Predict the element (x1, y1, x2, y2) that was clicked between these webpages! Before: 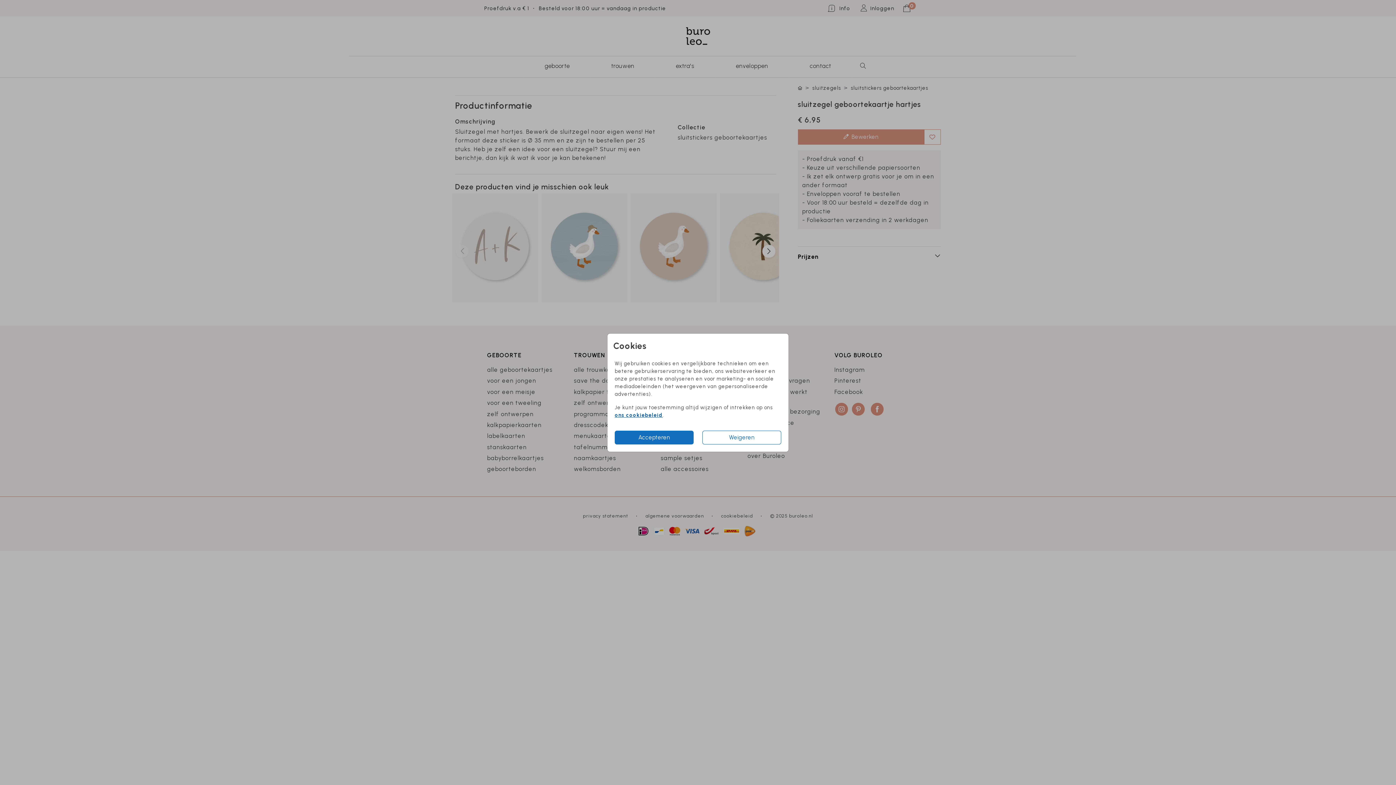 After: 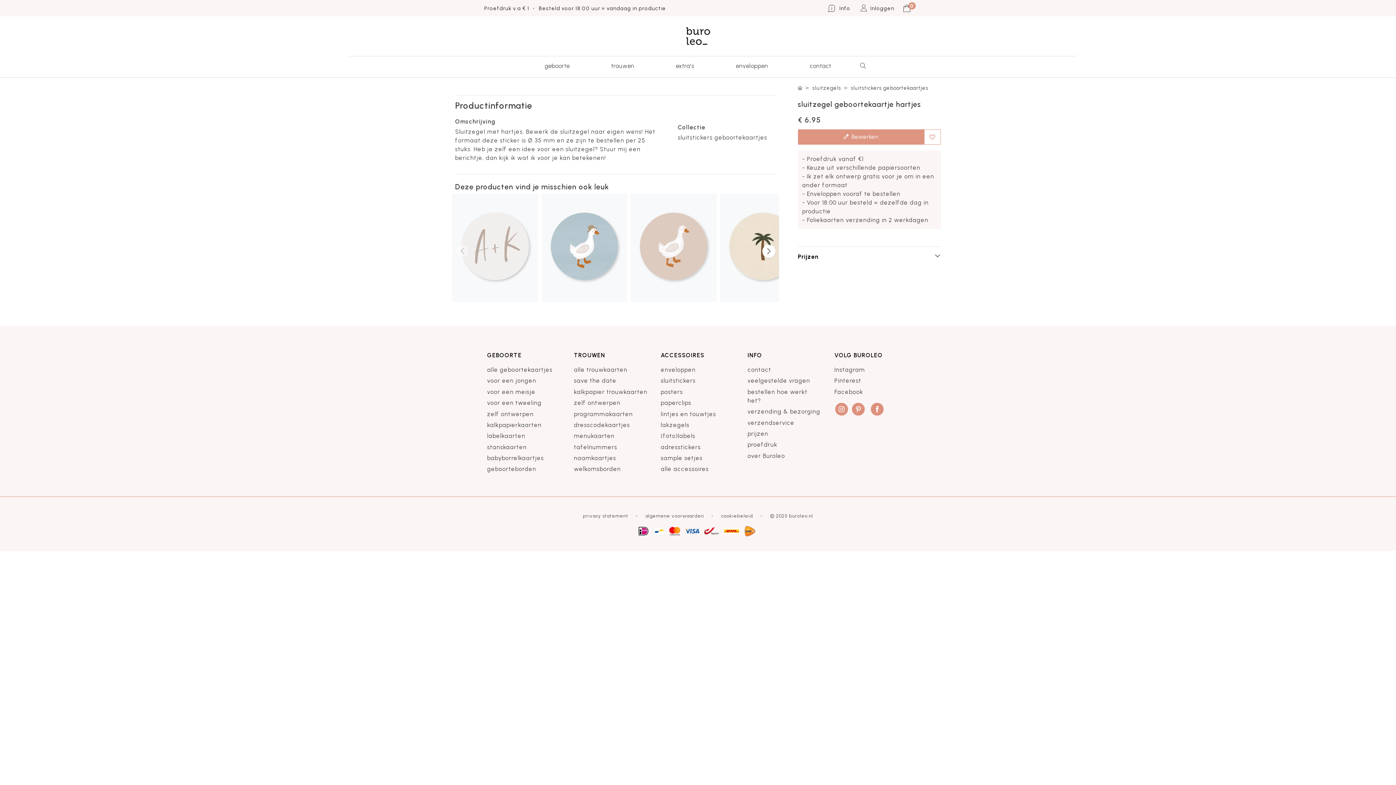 Action: label: Accepteren bbox: (614, 430, 693, 444)